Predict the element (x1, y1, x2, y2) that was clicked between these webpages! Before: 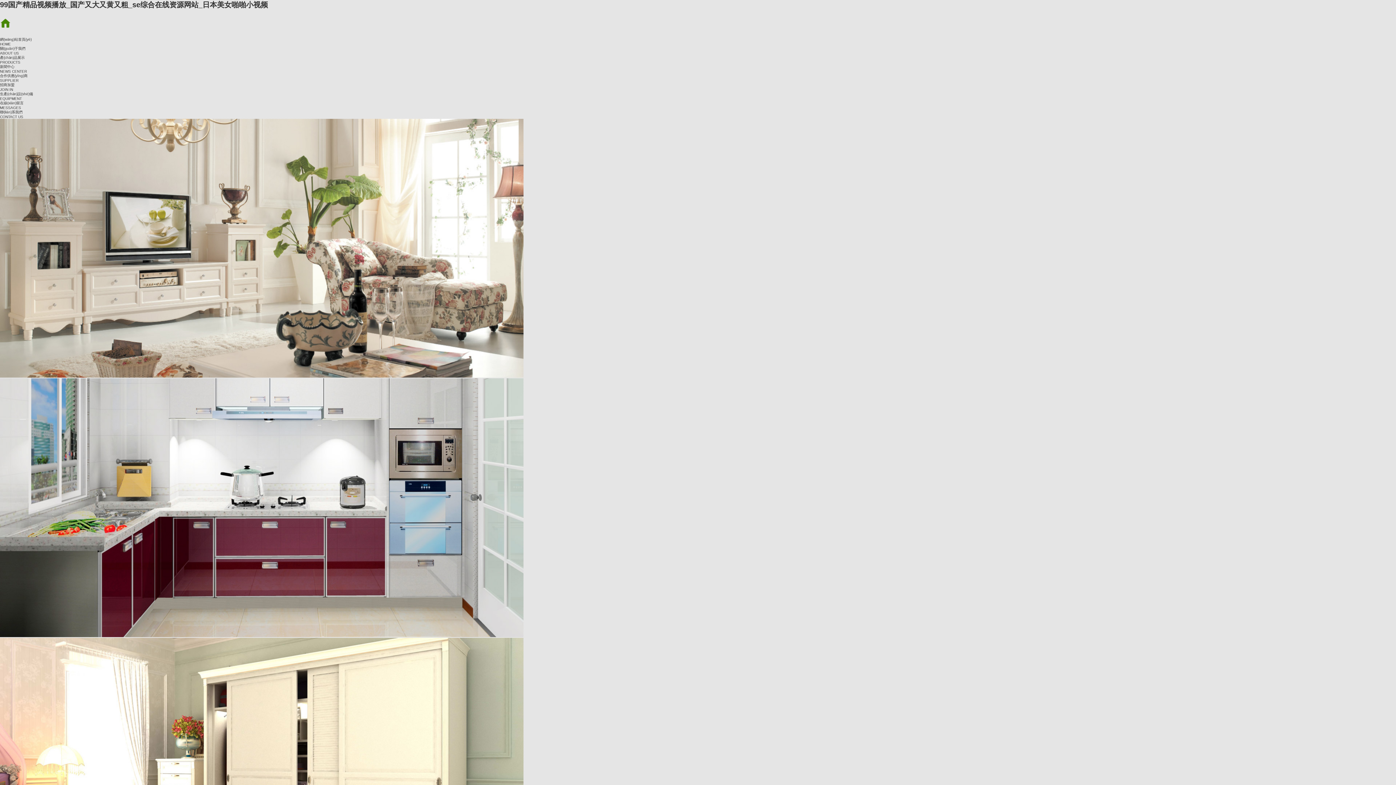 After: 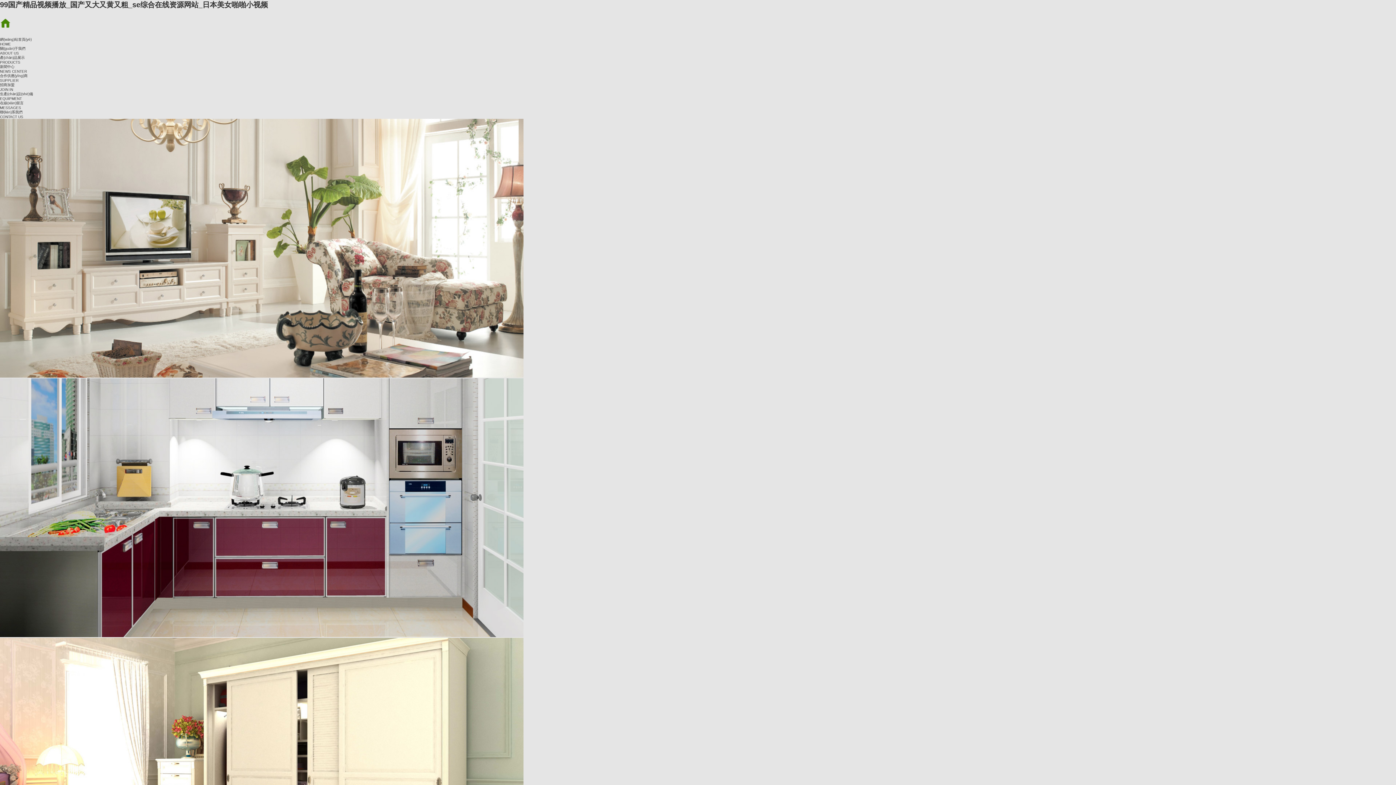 Action: label: 99国产精品视频播放_国产又大又黄又粗_se综合在线资源网站_日本美女啪啪小视频 bbox: (0, 0, 268, 8)